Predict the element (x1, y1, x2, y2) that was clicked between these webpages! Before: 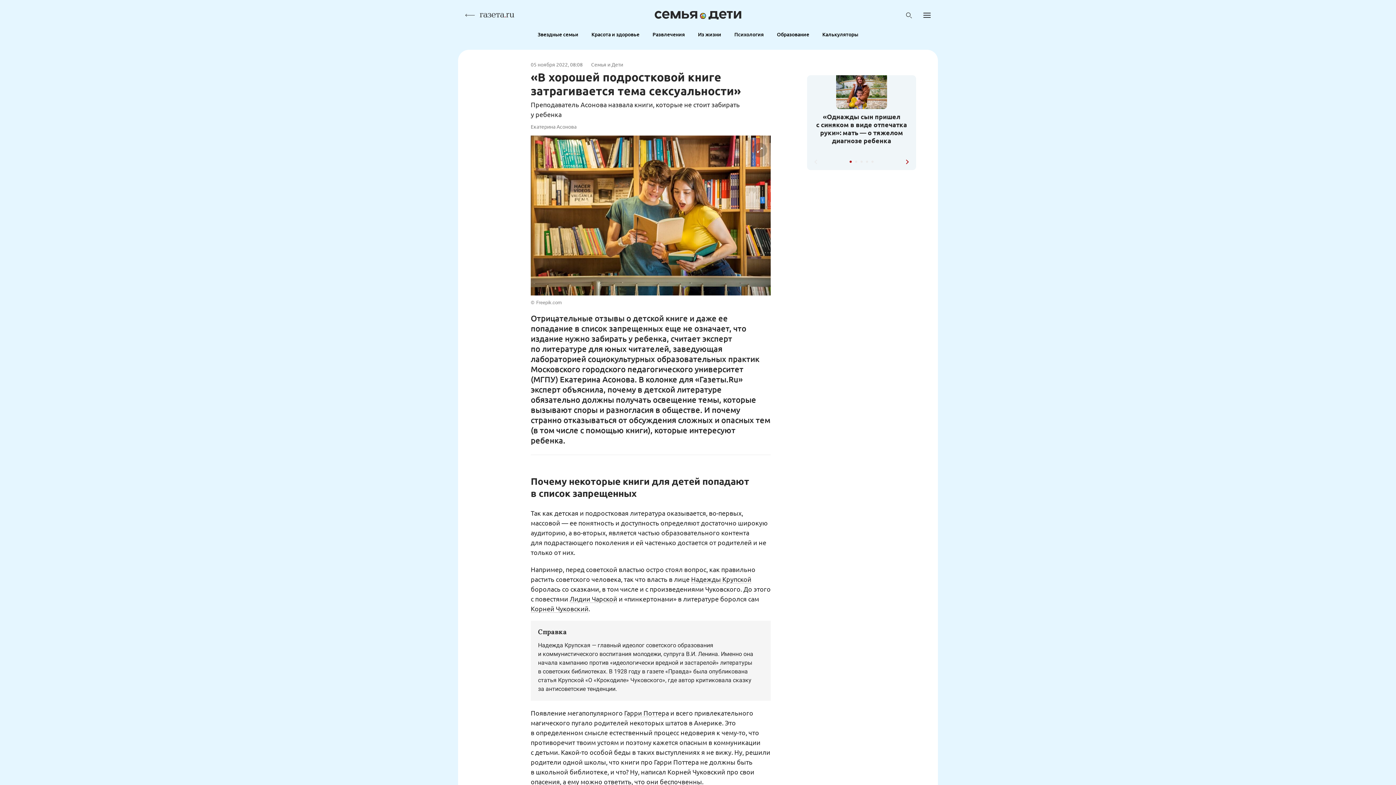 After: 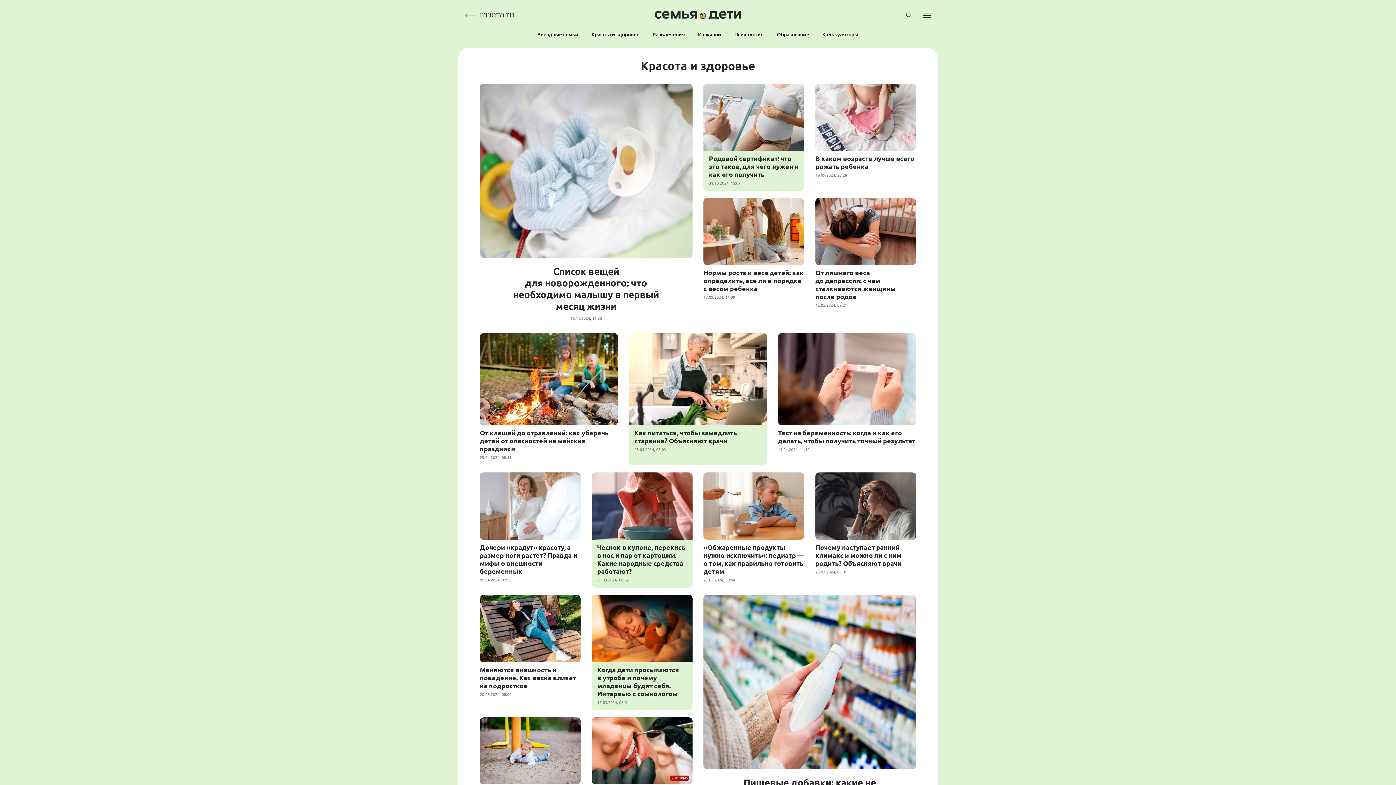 Action: label: Красота и здоровье bbox: (587, 28, 644, 40)